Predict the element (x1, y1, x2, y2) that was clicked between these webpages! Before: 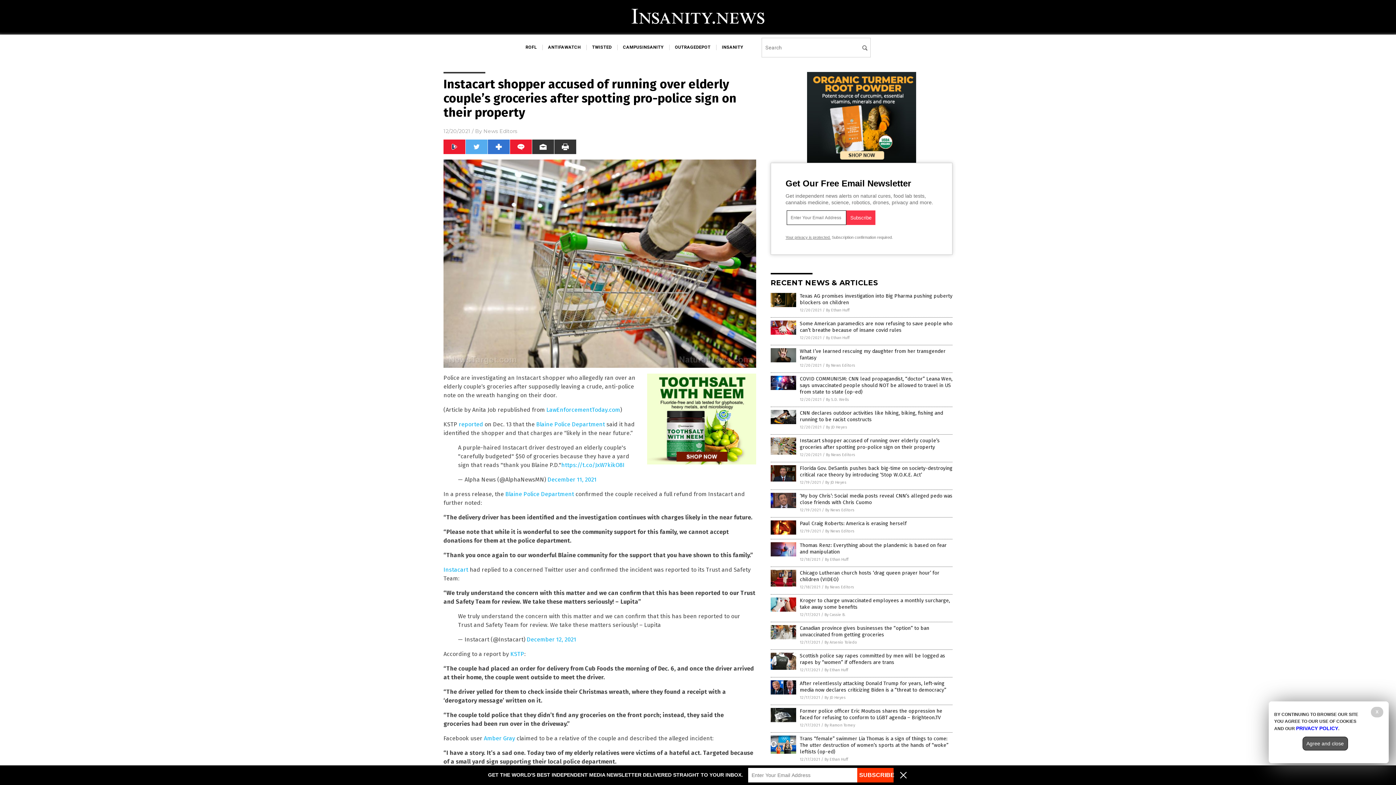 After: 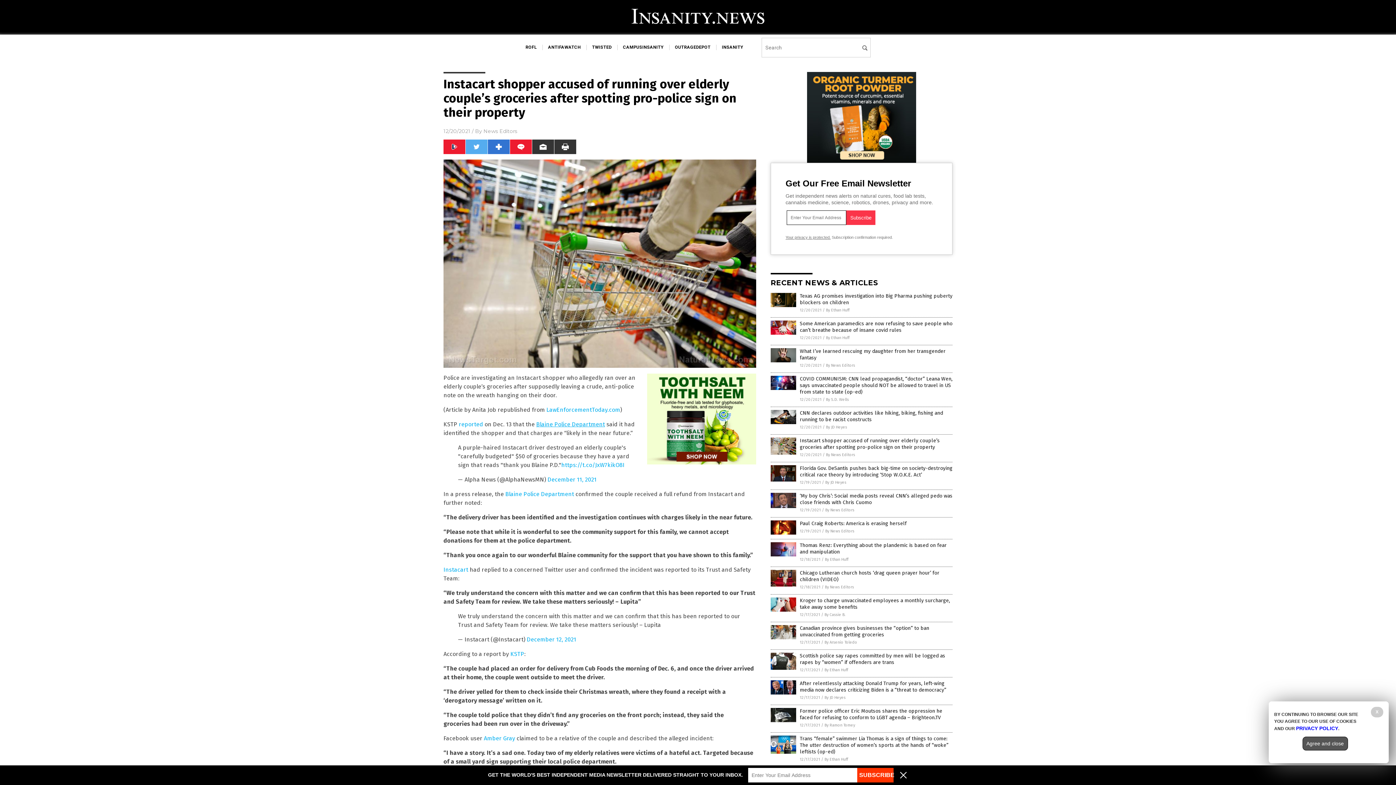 Action: bbox: (536, 421, 605, 428) label: Blaine Police Department